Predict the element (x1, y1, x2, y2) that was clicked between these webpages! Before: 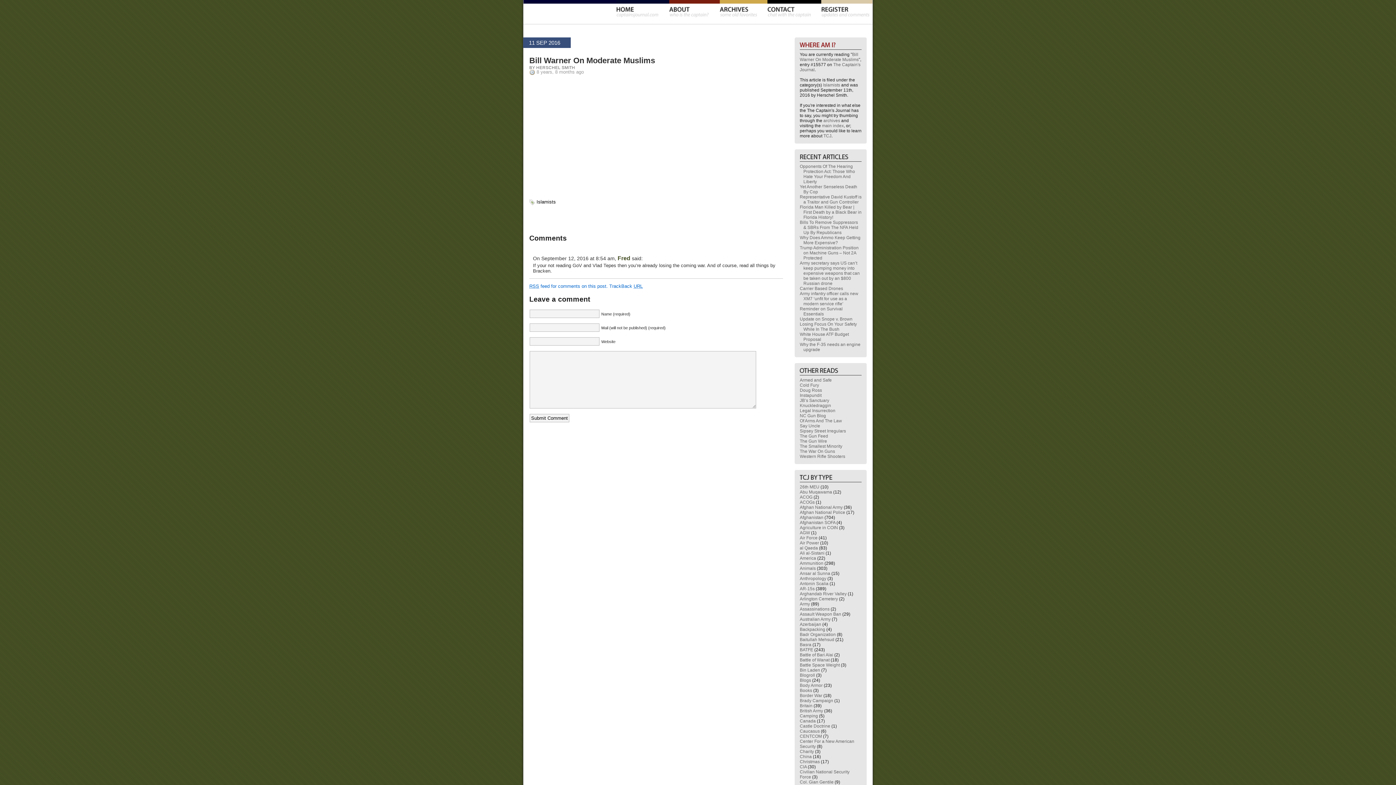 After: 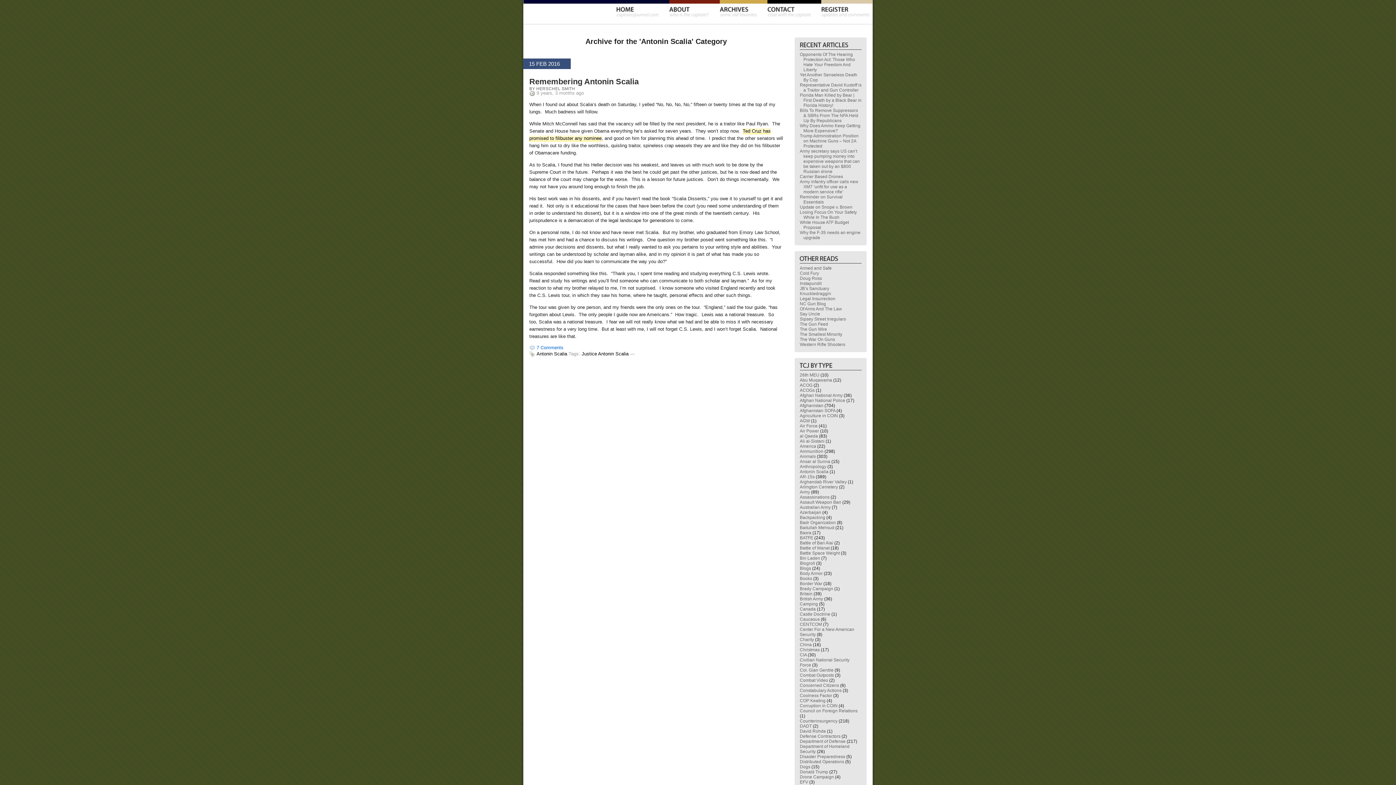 Action: label: Antonin Scalia bbox: (800, 581, 828, 586)